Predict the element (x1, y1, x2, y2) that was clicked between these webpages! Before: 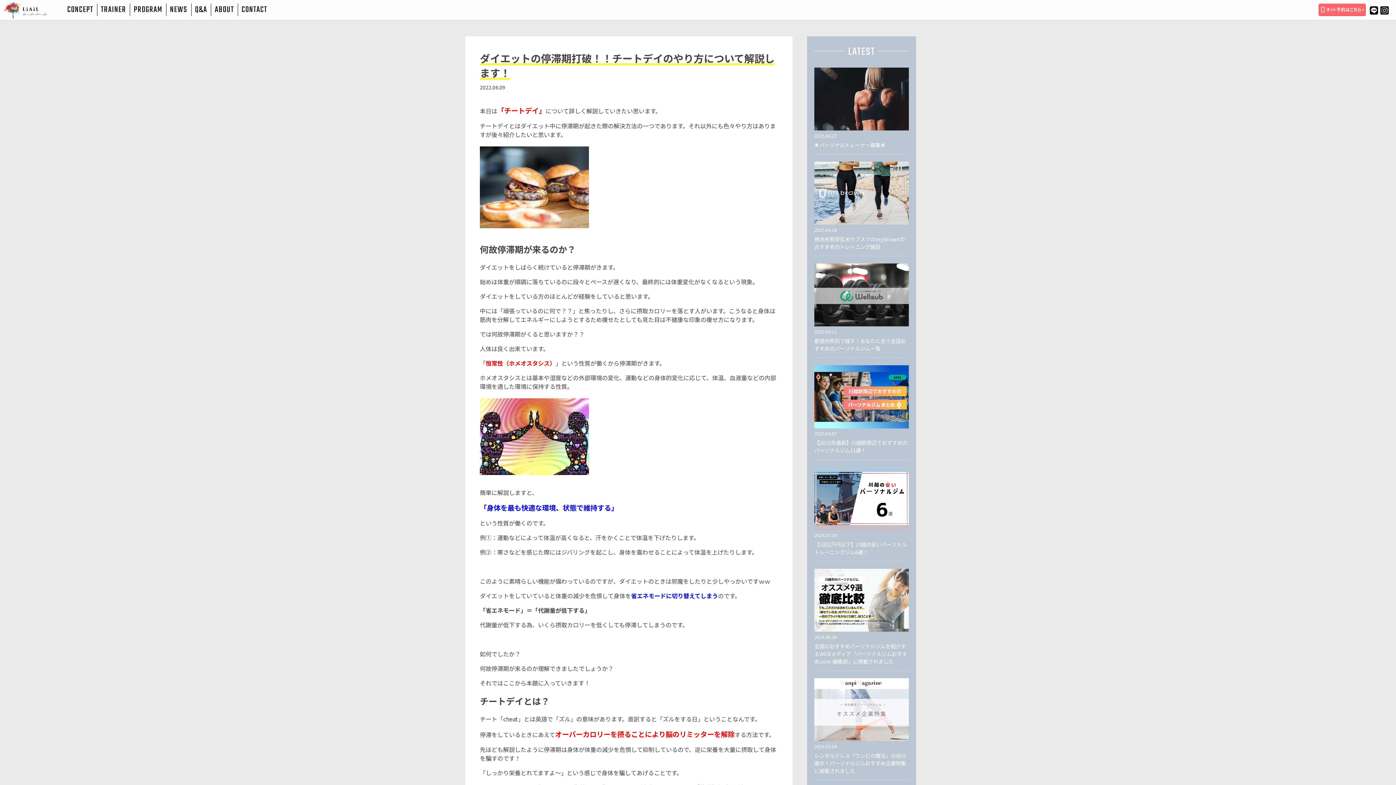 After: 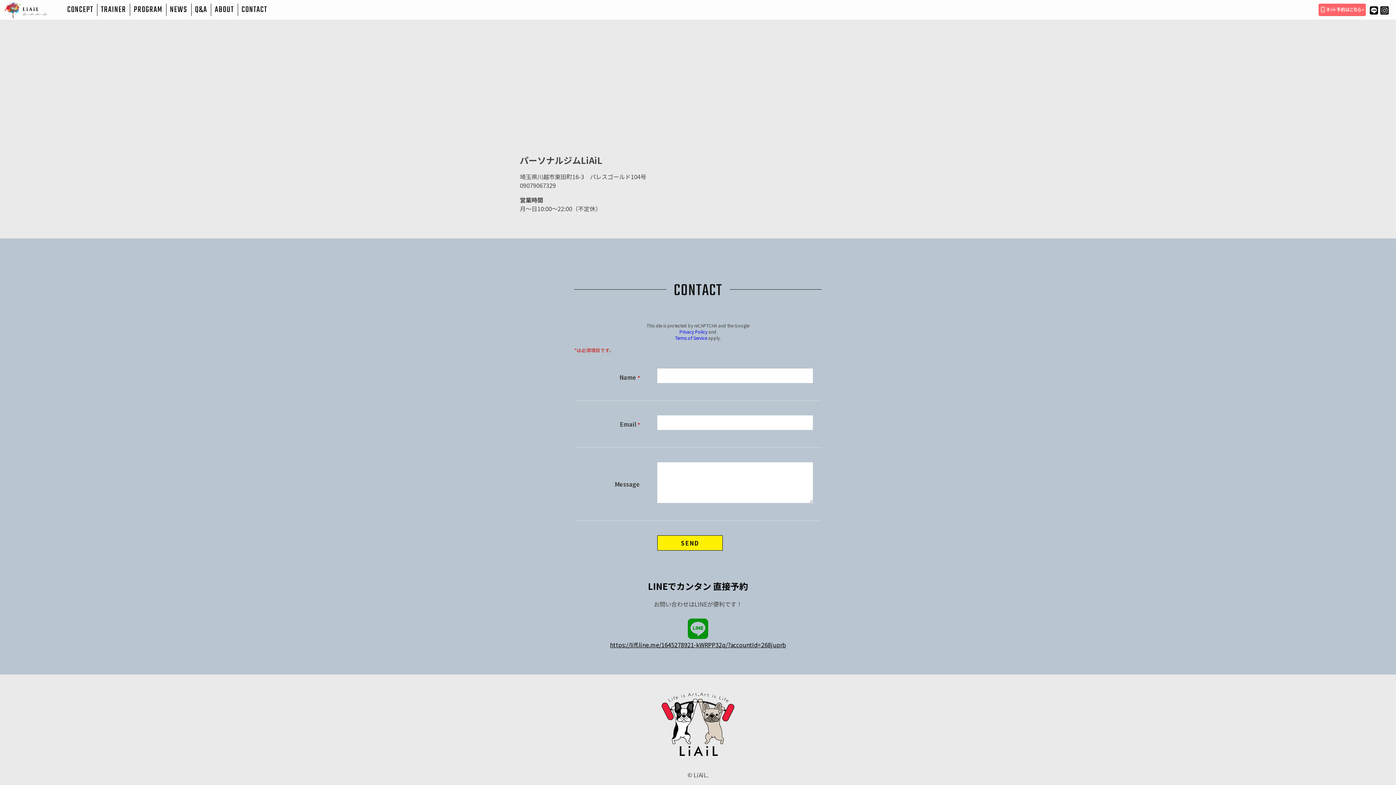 Action: label: ABOUT bbox: (211, 3, 237, 16)